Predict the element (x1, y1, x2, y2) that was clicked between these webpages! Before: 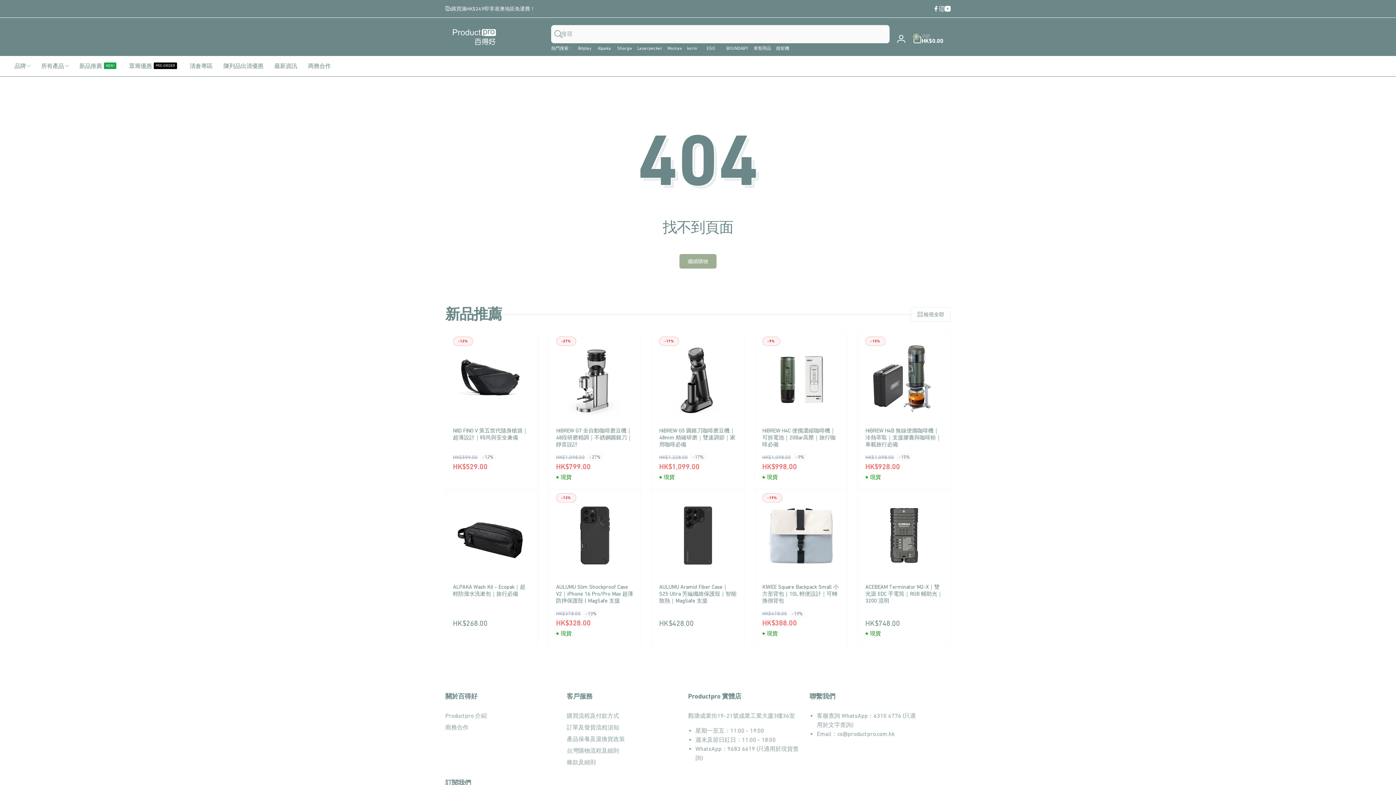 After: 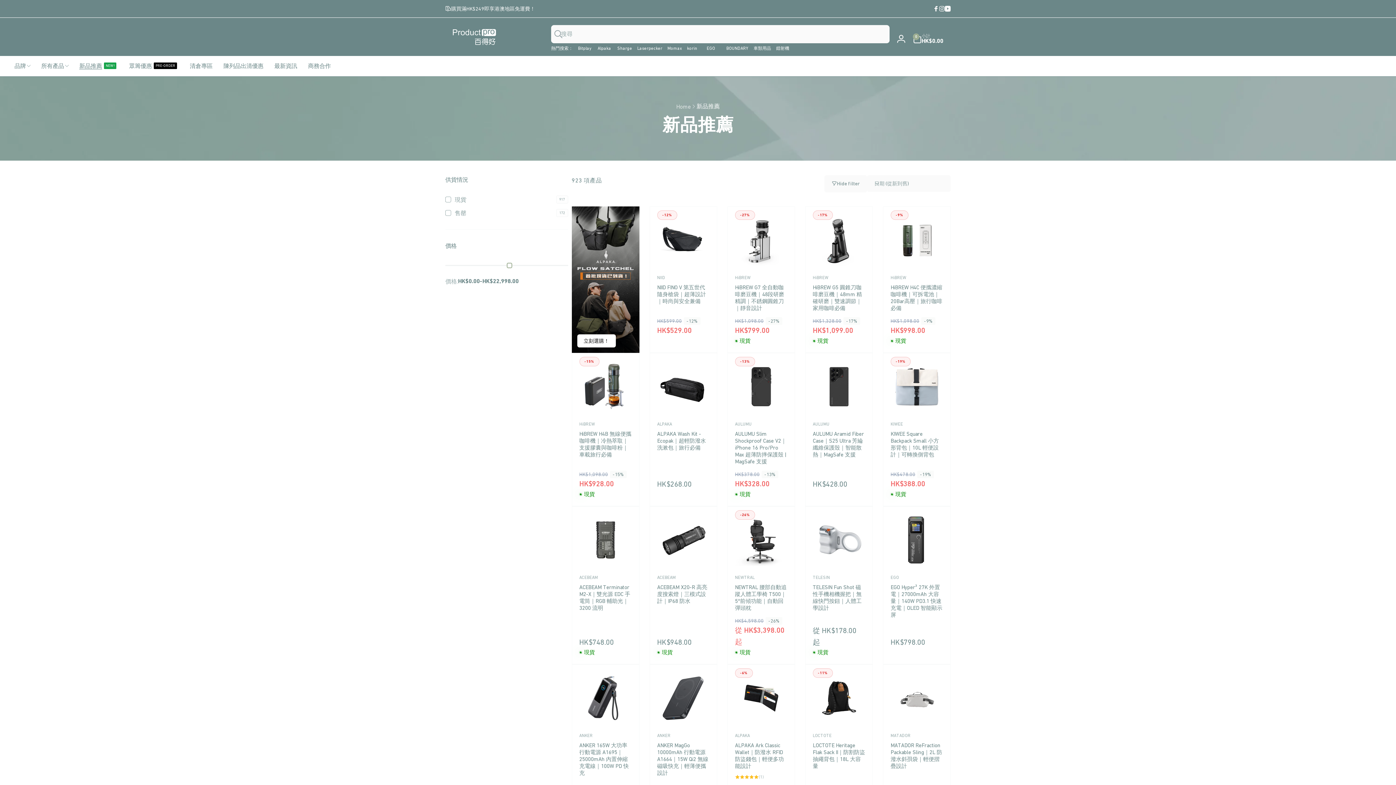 Action: label: 新品推薦NEW ! bbox: (73, 56, 123, 76)